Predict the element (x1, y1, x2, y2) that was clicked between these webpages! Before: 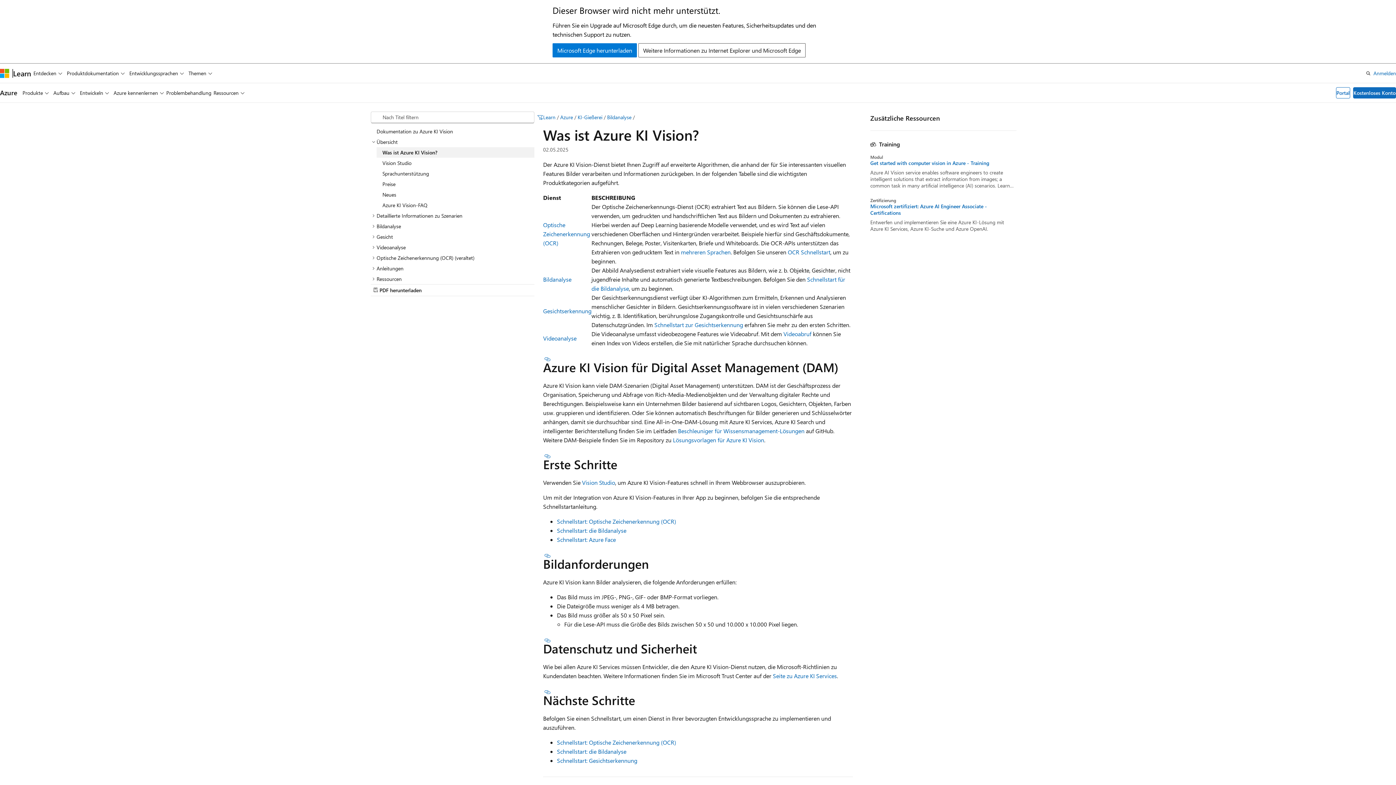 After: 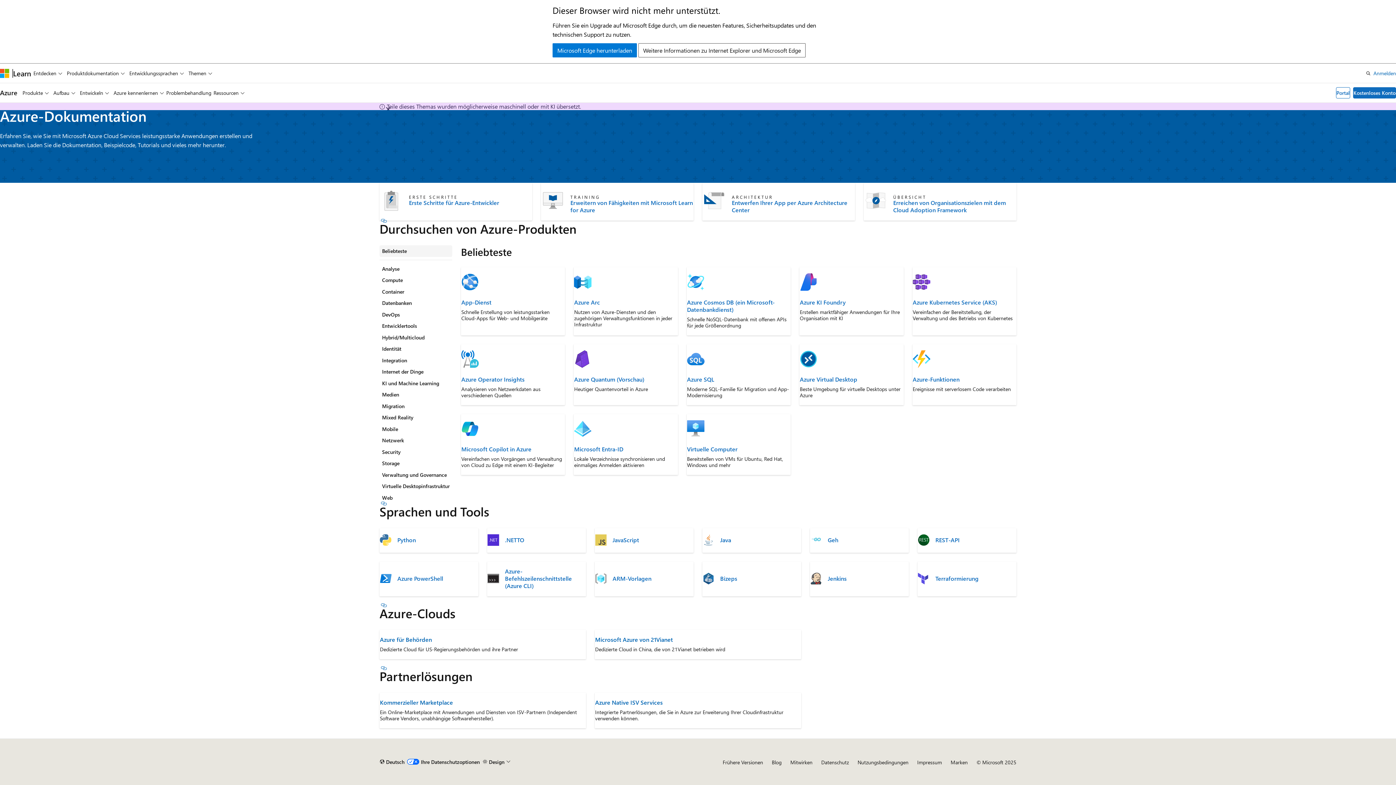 Action: bbox: (0, 88, 17, 97) label: Azure